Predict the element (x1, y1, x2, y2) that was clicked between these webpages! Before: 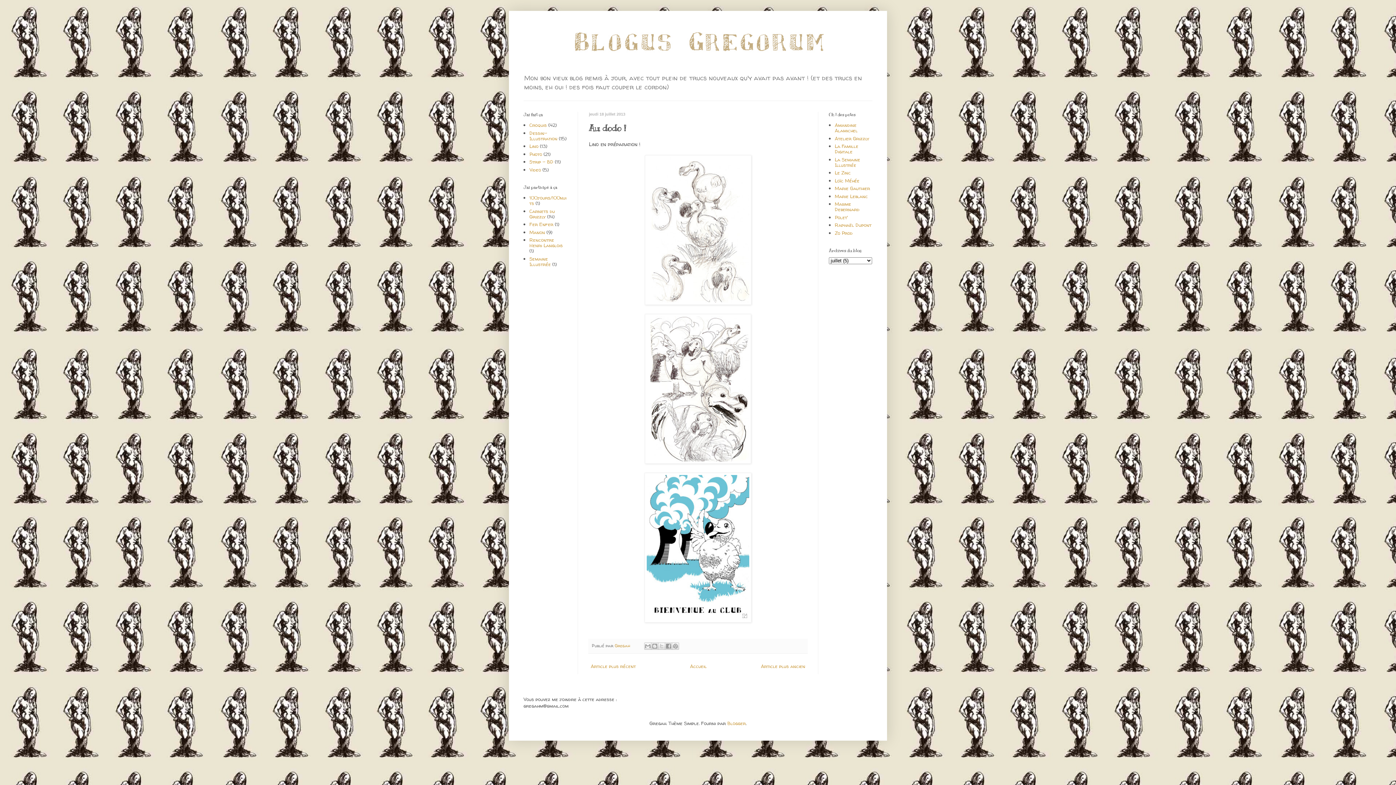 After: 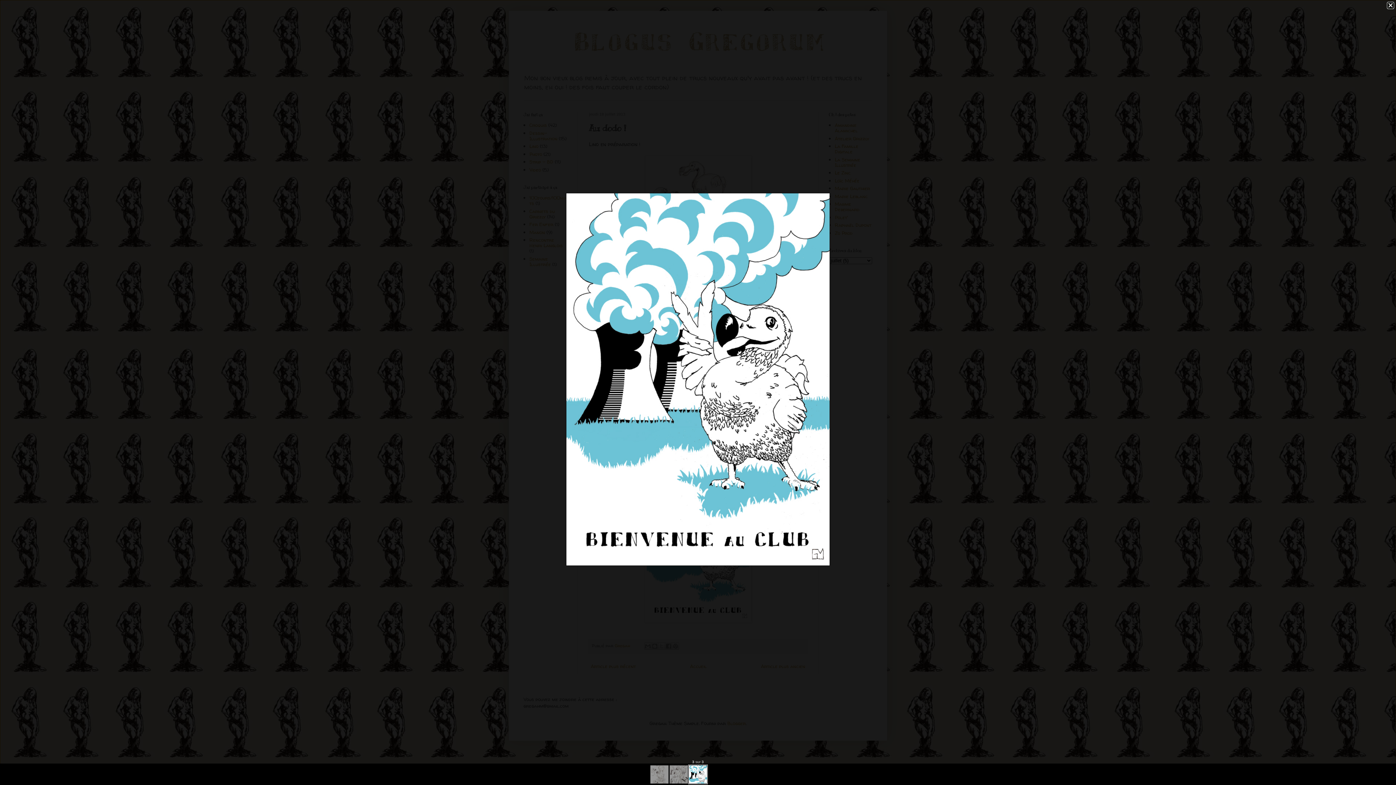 Action: bbox: (644, 617, 751, 624)